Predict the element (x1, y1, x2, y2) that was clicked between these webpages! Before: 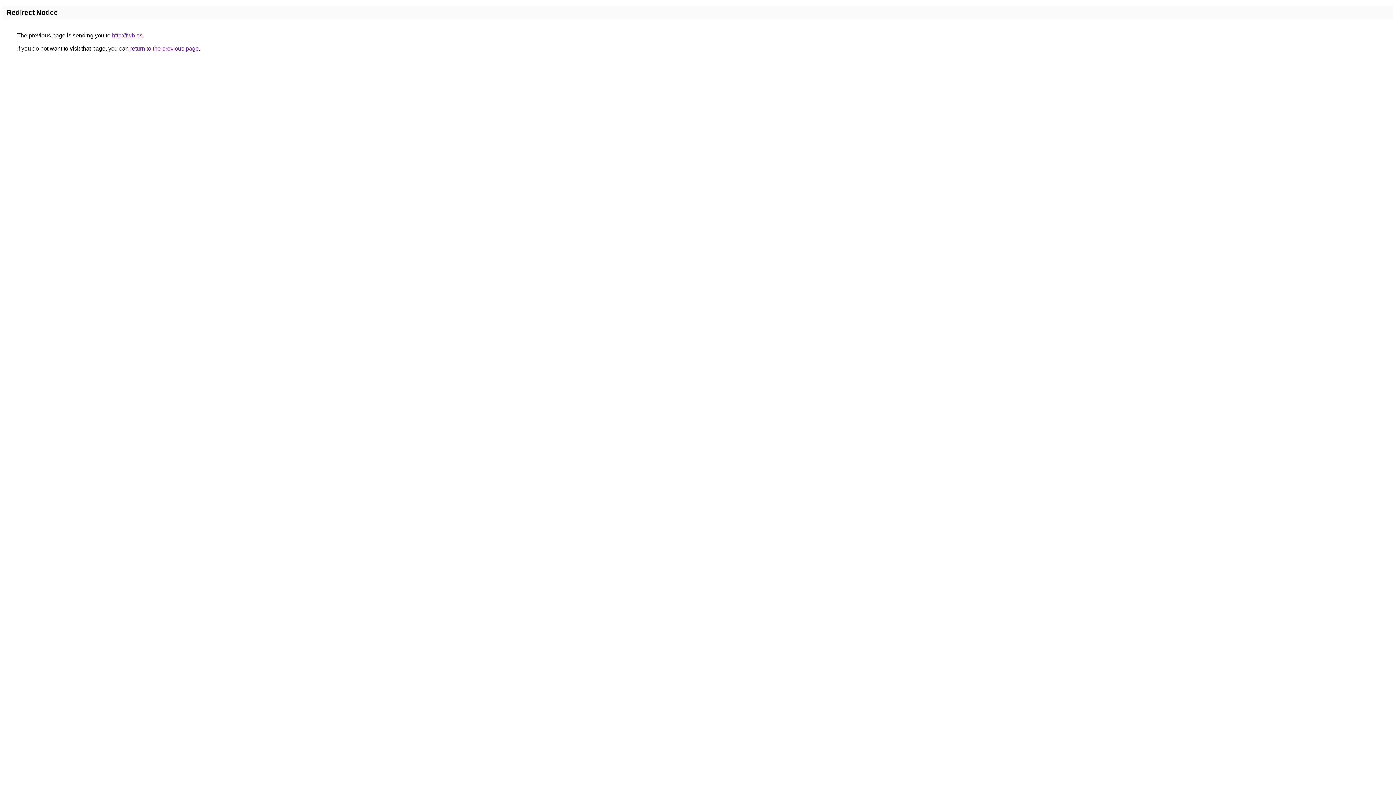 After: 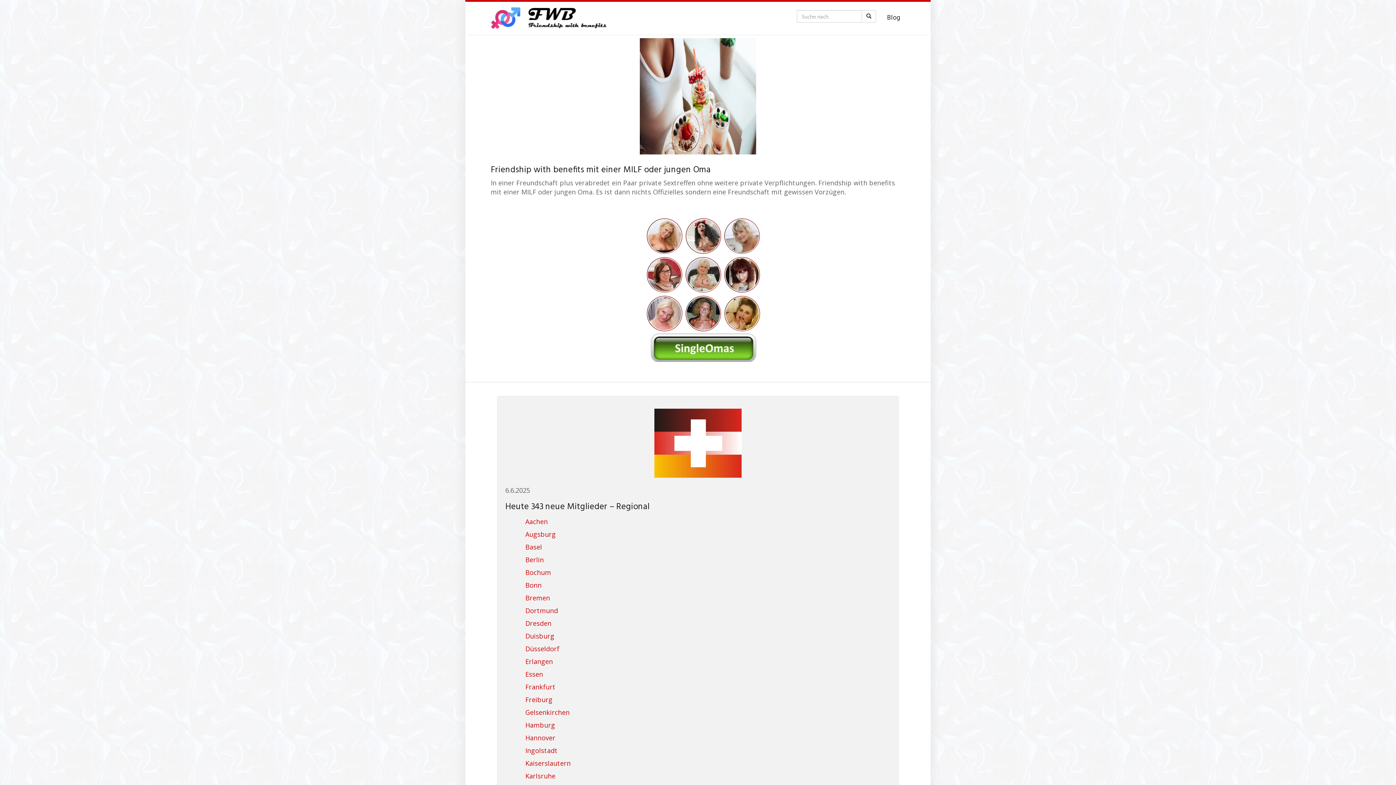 Action: label: http://fwb.es bbox: (112, 32, 142, 38)